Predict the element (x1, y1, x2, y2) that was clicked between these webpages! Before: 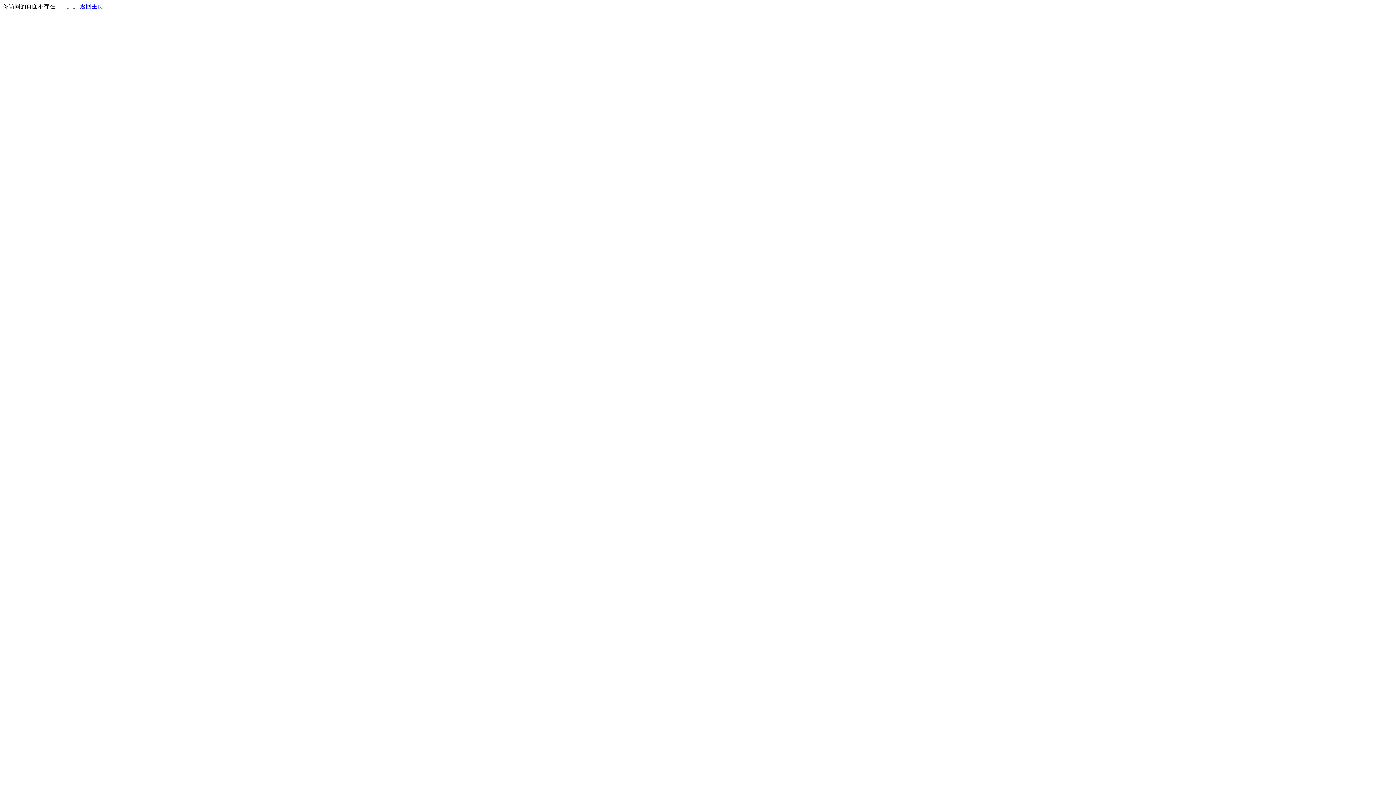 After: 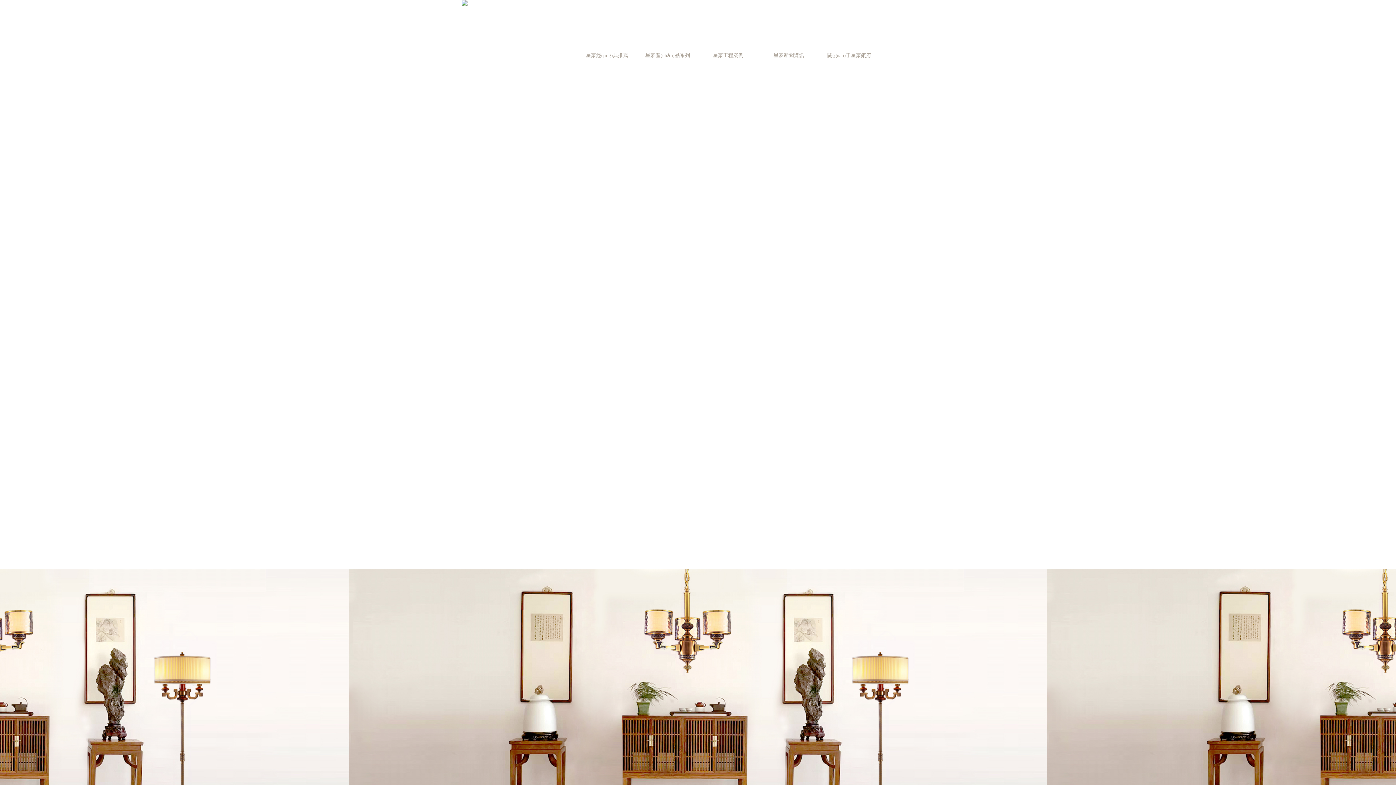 Action: bbox: (80, 3, 103, 9) label: 返回主页